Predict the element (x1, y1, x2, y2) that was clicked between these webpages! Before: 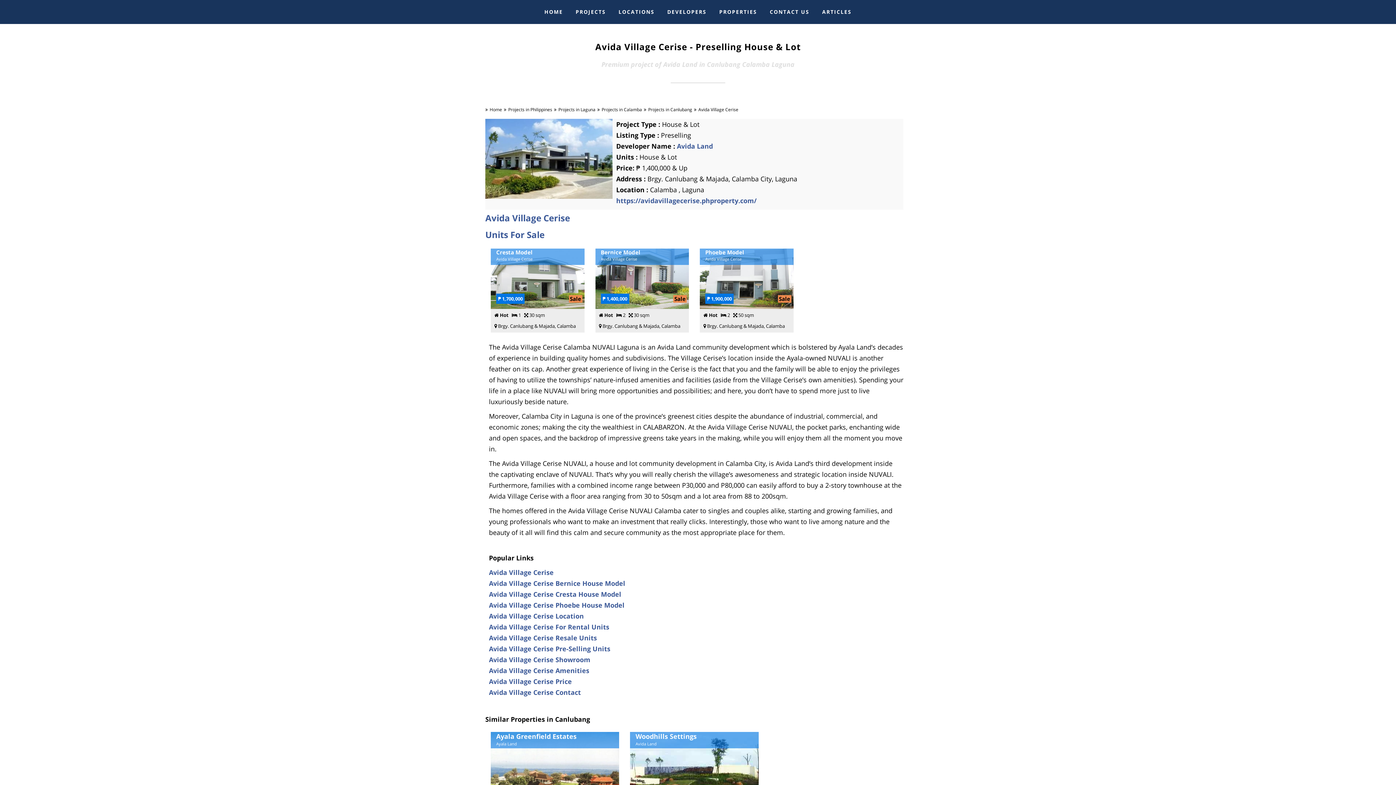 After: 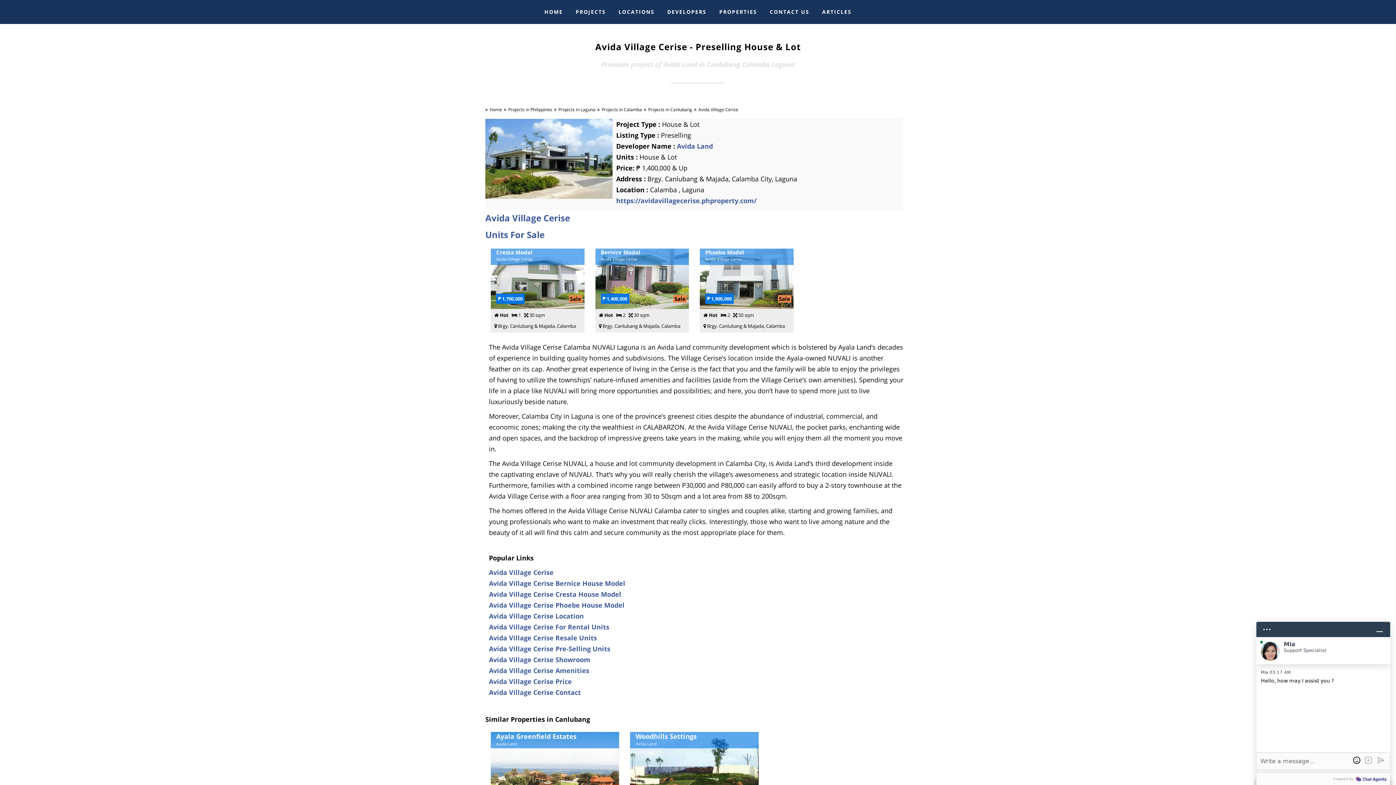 Action: bbox: (595, 248, 689, 309) label: Bernice Model

Avida Village Cerise
₱ 1,400,000
Sale